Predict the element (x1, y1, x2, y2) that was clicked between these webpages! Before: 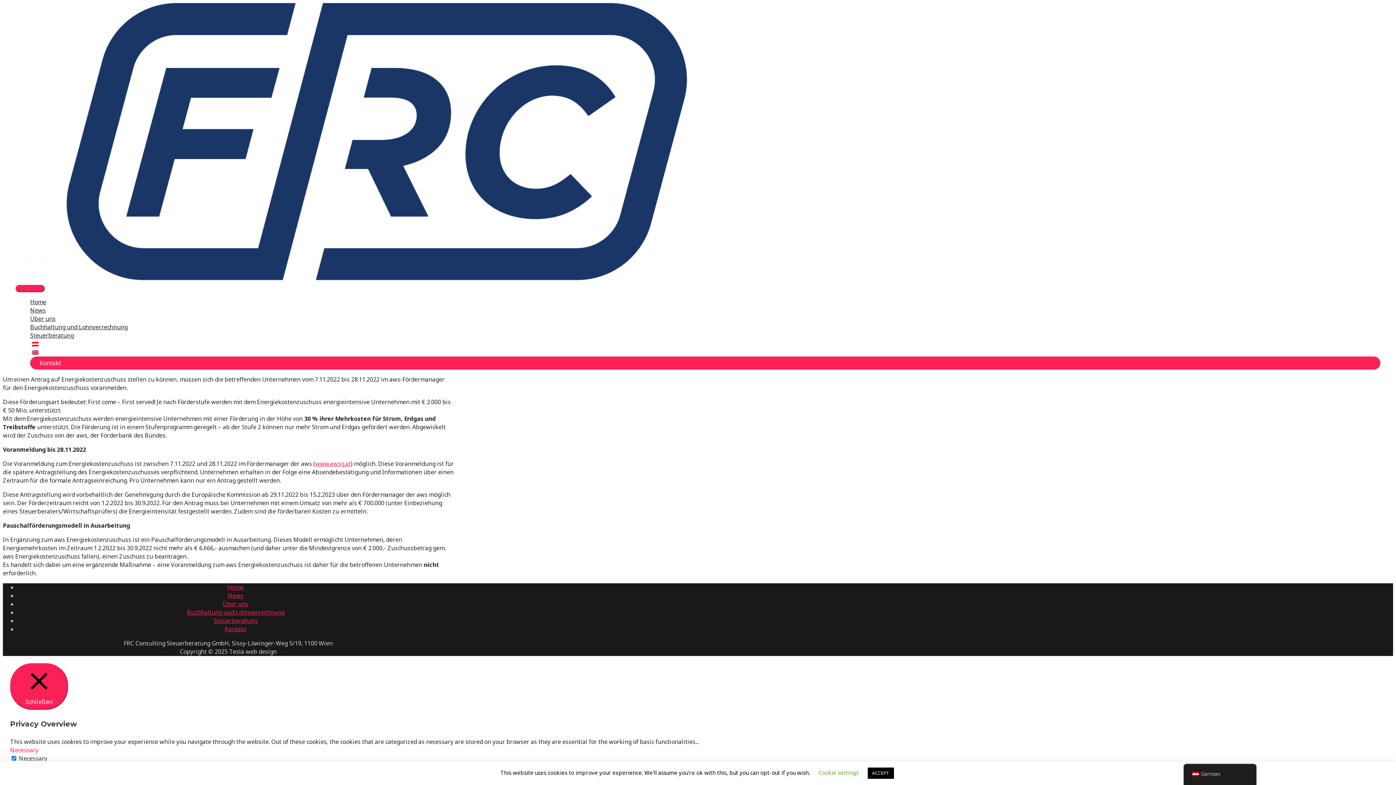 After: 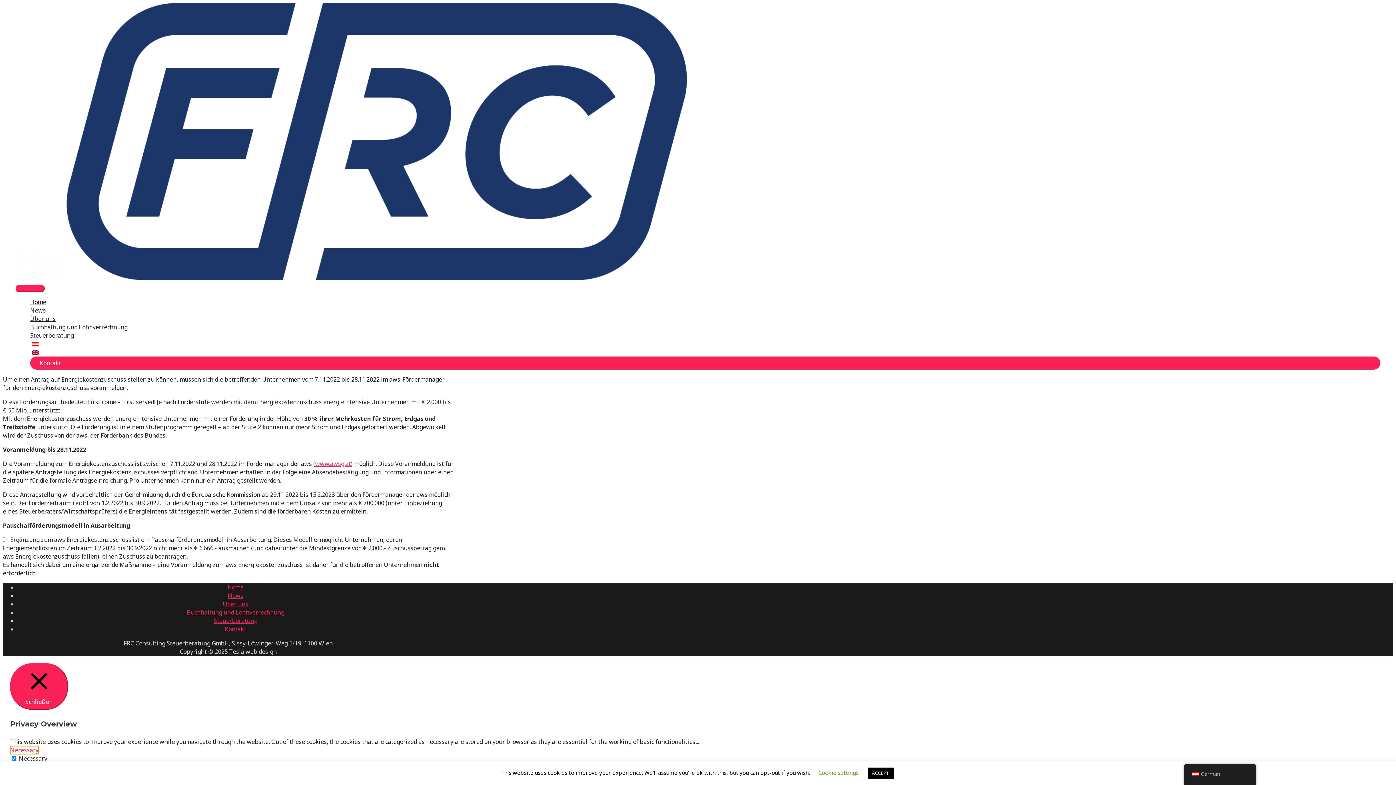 Action: bbox: (10, 746, 38, 754) label: Necessary